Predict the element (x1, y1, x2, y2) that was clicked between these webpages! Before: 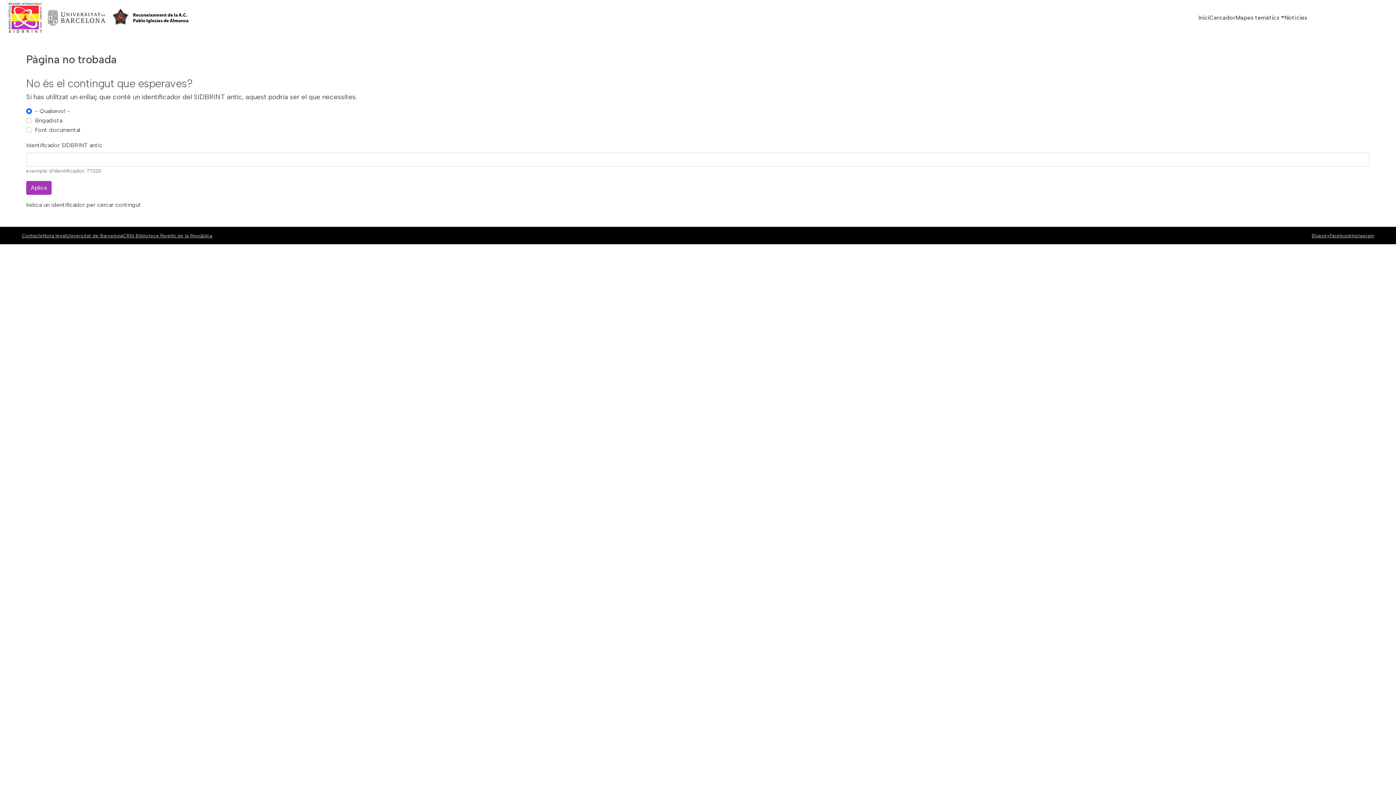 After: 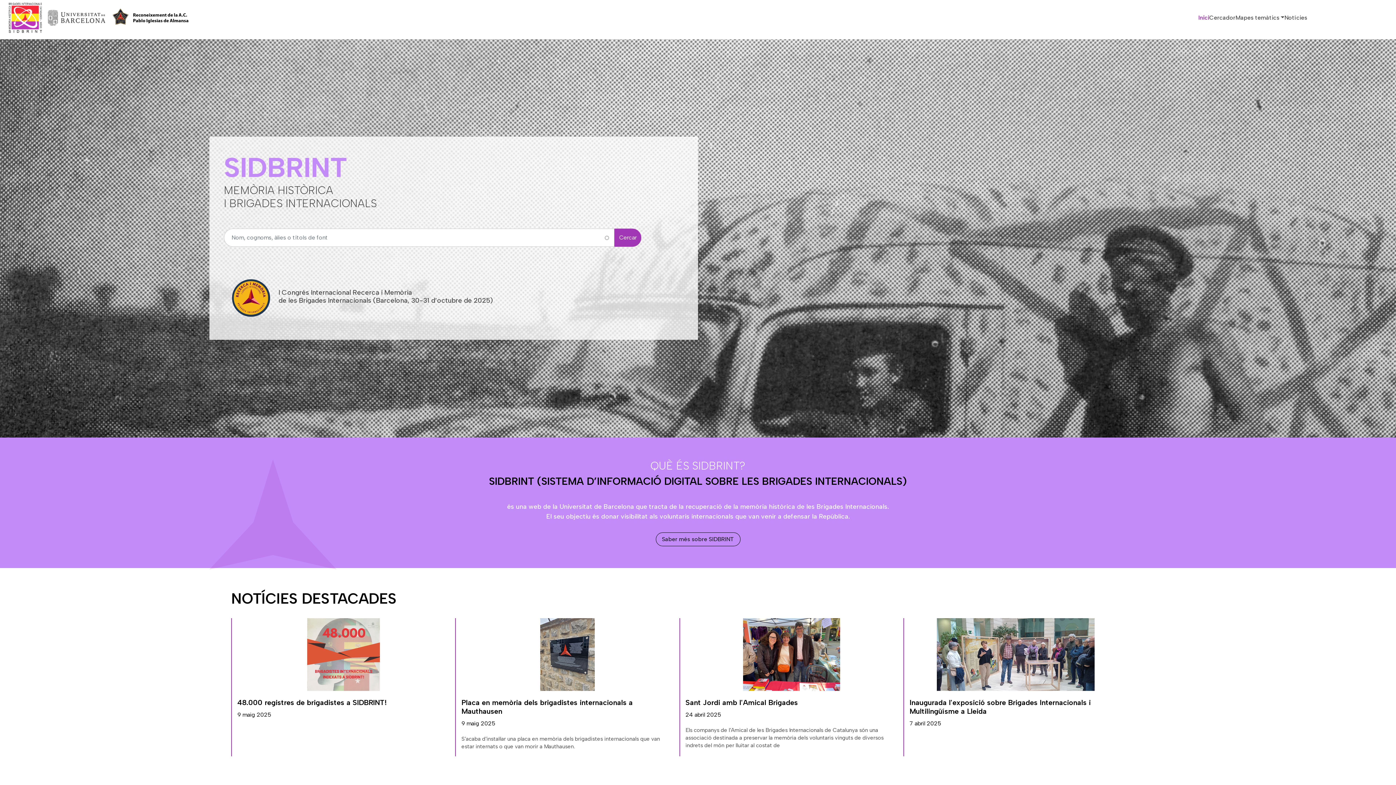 Action: bbox: (1198, 10, 1209, 25) label: Inici